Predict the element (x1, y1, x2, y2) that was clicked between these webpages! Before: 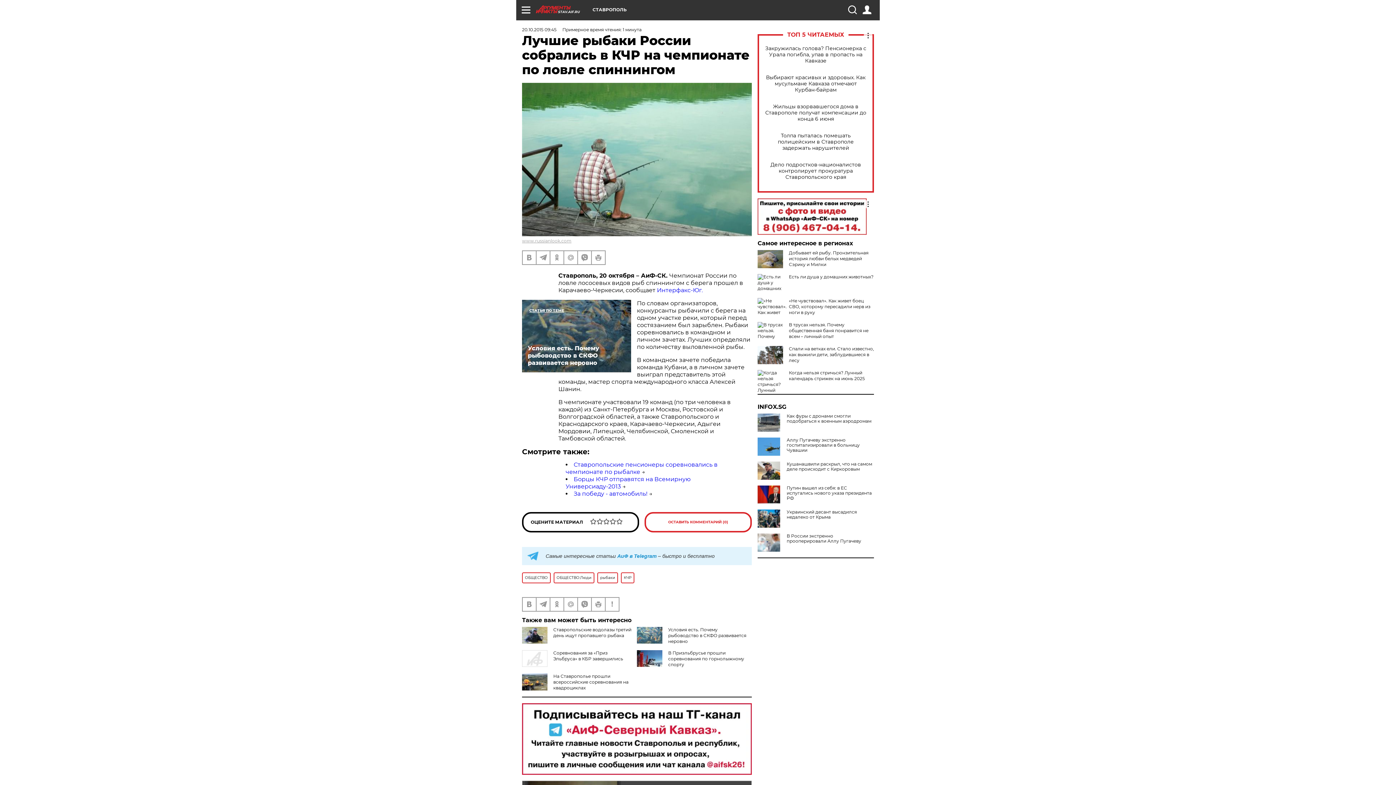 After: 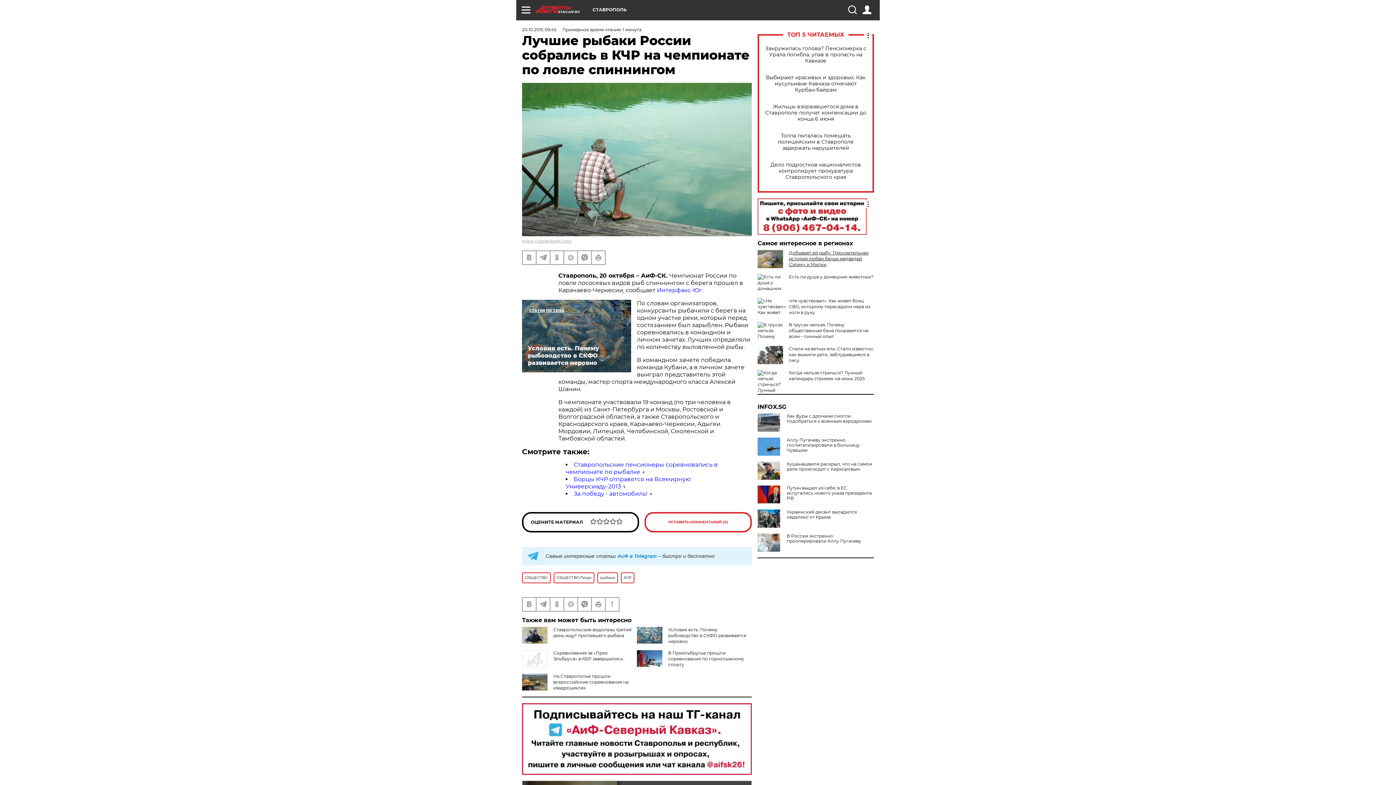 Action: label: Добывает ей рыбу. Пронзительная история любви белых медведей Сэрику и Милки bbox: (789, 250, 868, 267)